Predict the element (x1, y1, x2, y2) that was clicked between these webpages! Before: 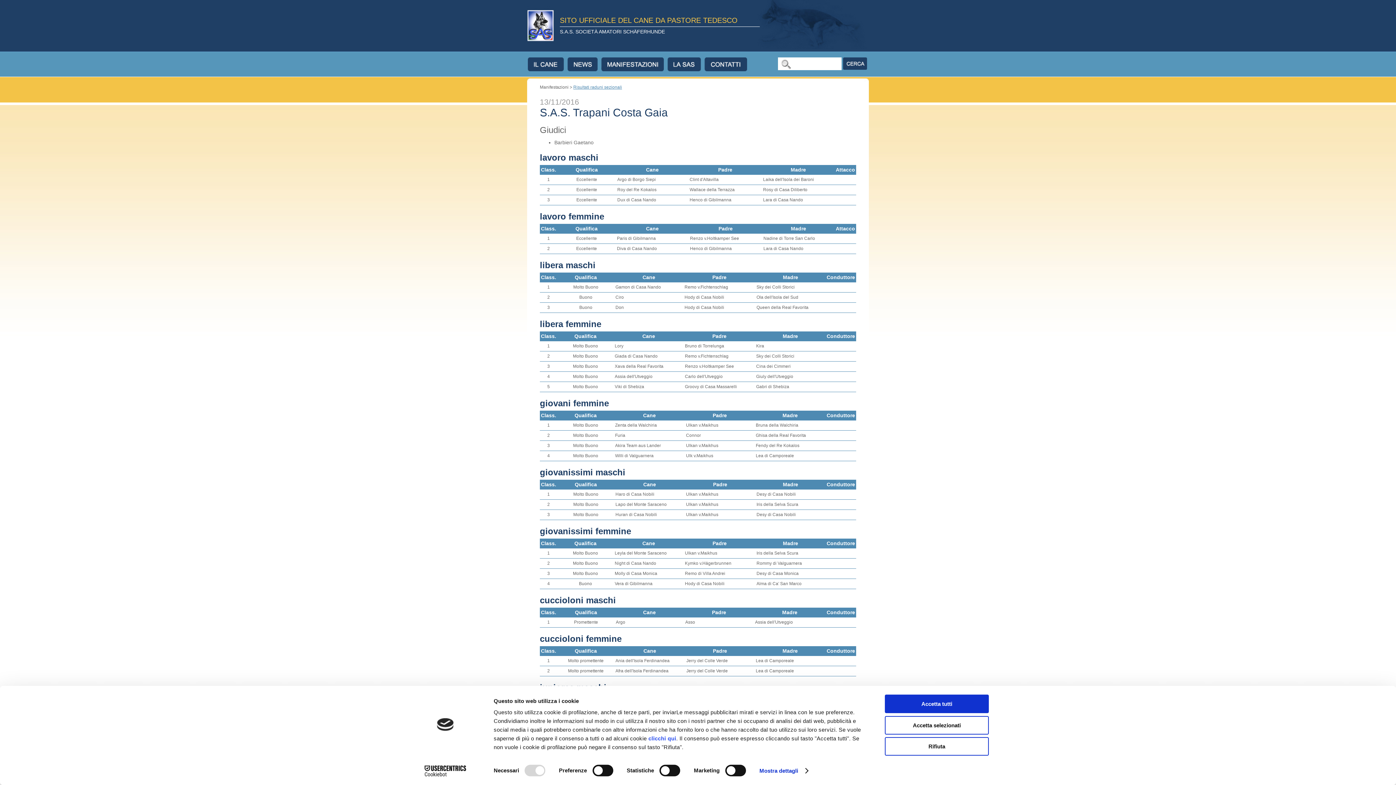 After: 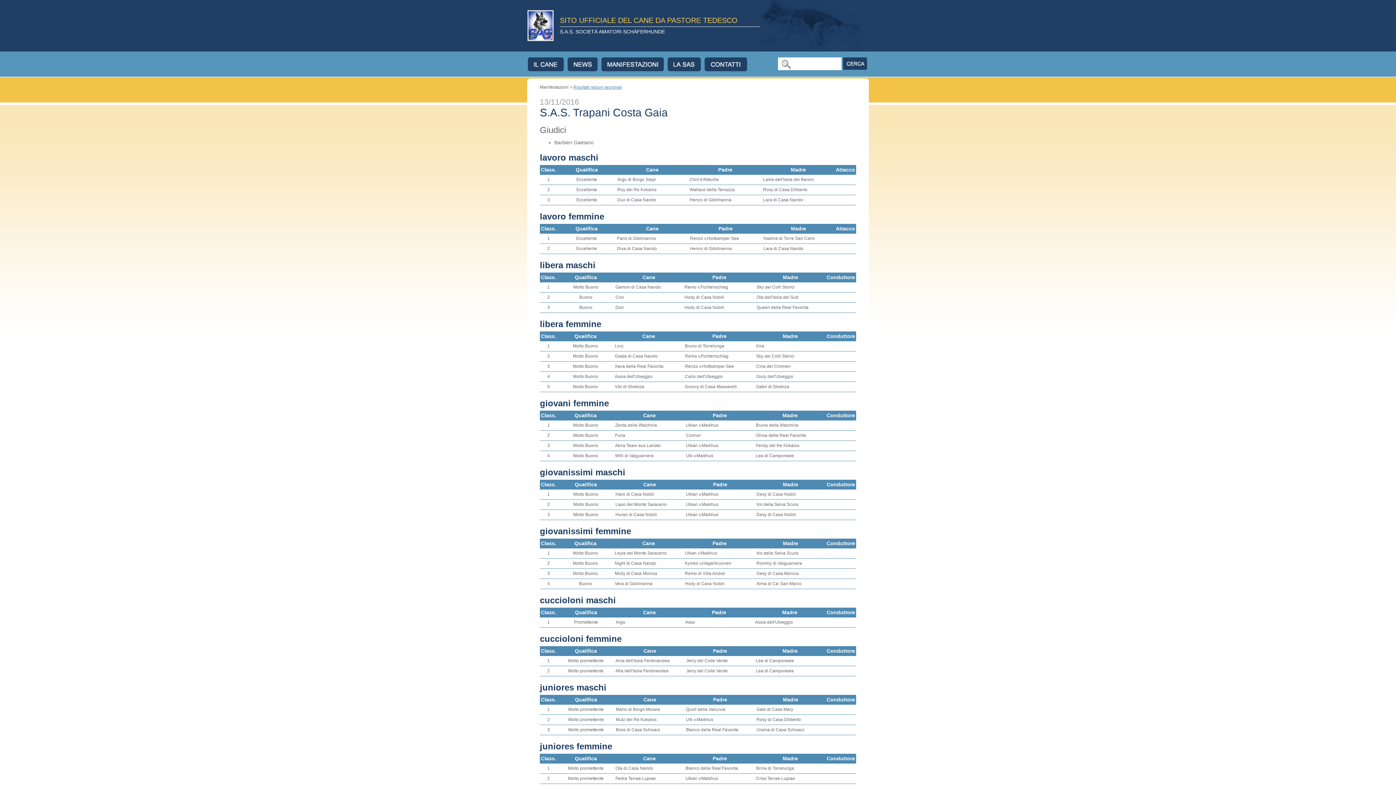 Action: bbox: (885, 716, 989, 734) label: Accetta selezionati